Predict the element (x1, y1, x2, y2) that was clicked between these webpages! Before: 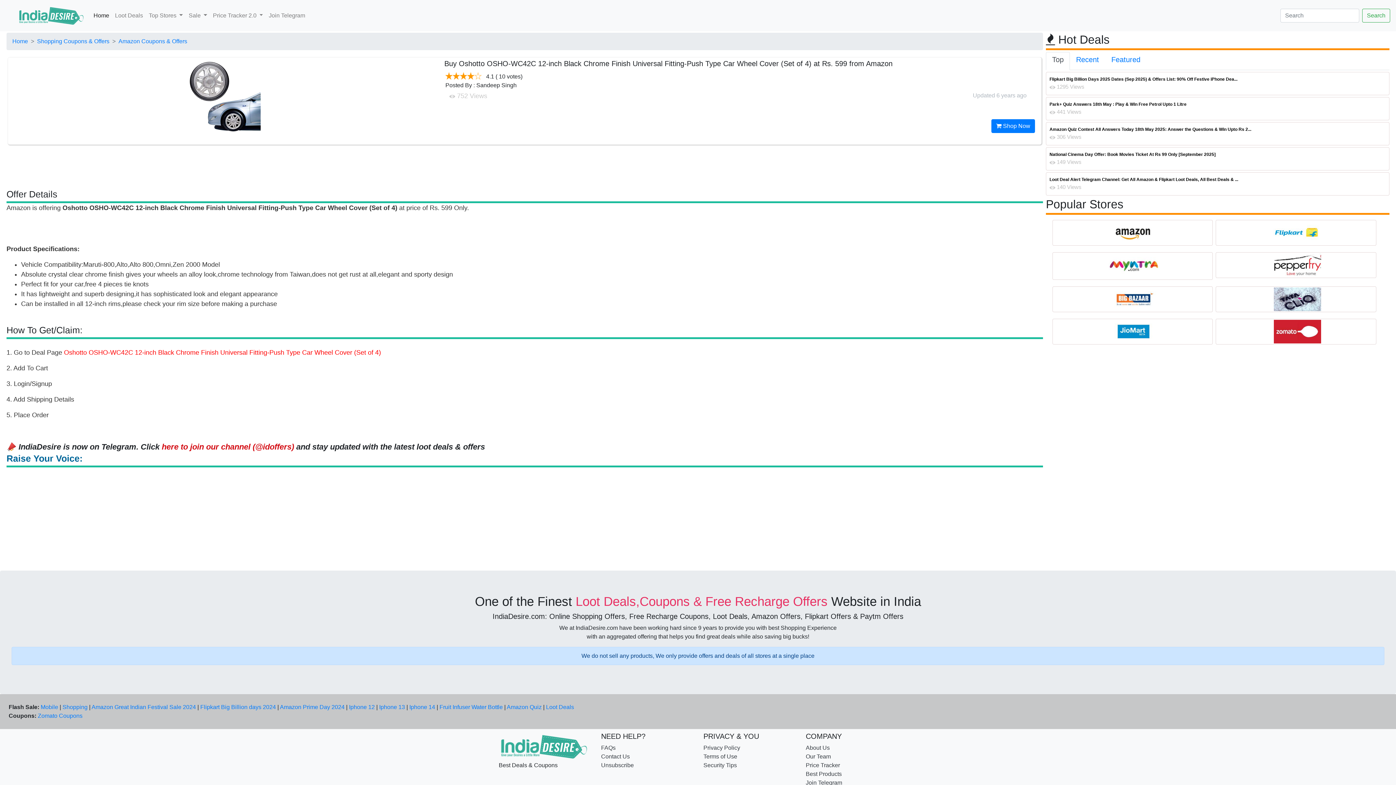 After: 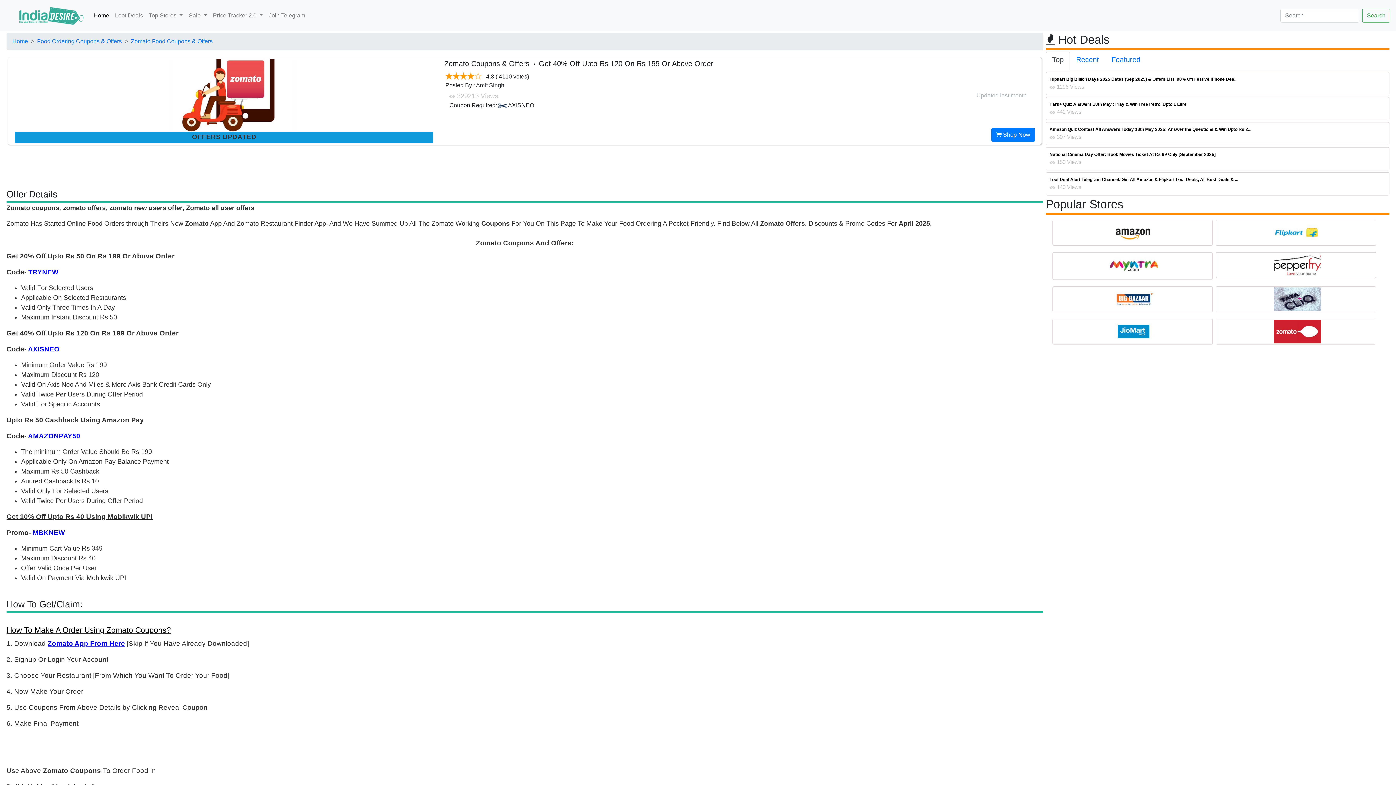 Action: label: Zomato Coupons bbox: (37, 713, 82, 719)